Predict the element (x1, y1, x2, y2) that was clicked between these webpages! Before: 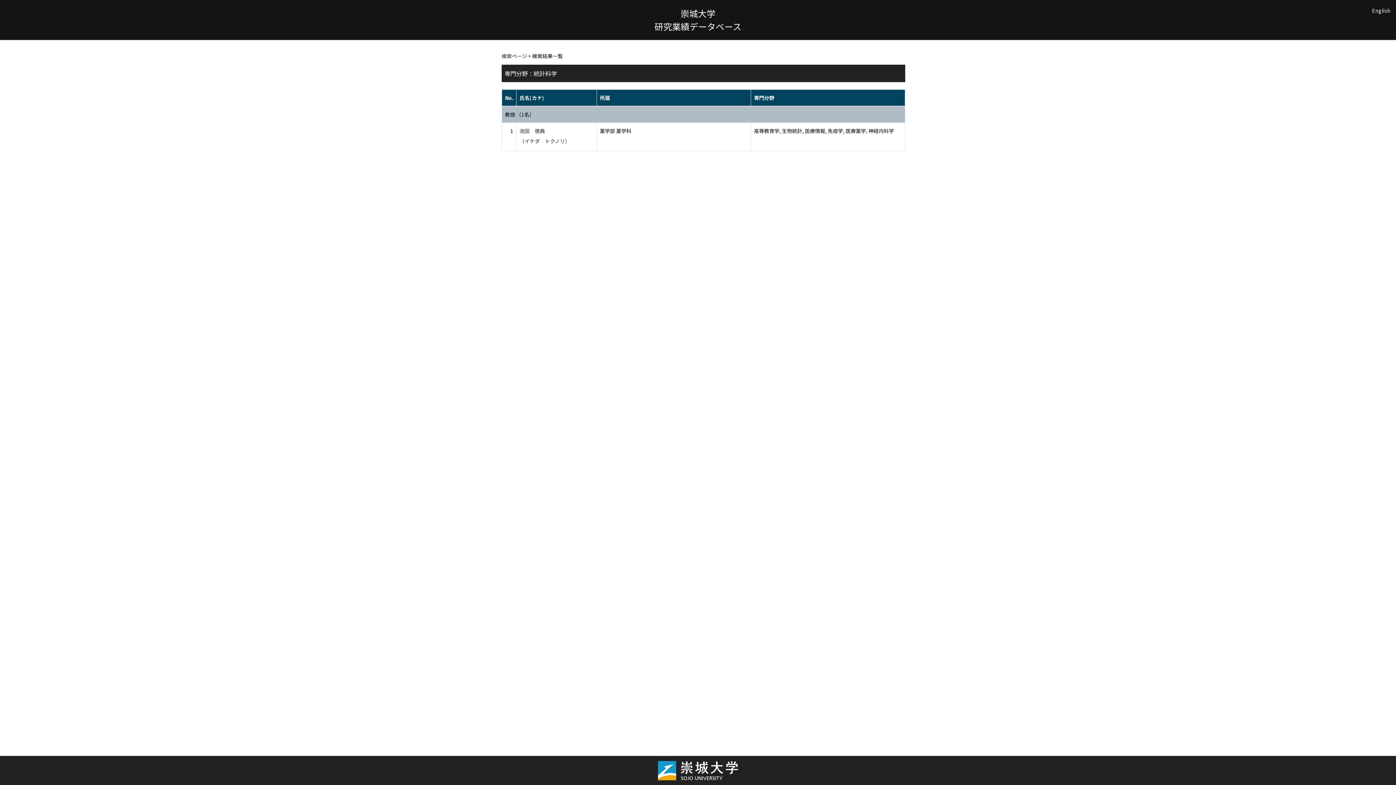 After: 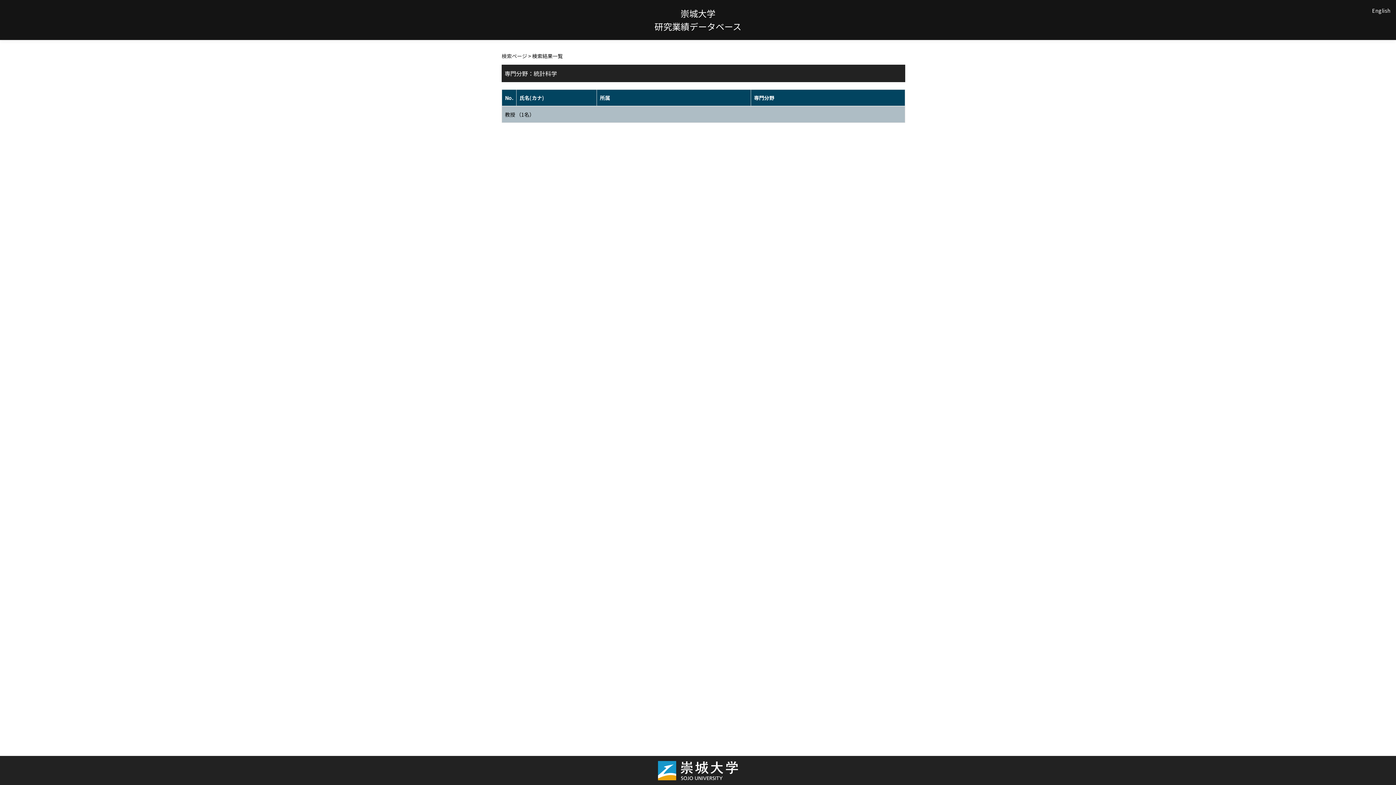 Action: label: 教授 （1名） bbox: (505, 110, 534, 118)